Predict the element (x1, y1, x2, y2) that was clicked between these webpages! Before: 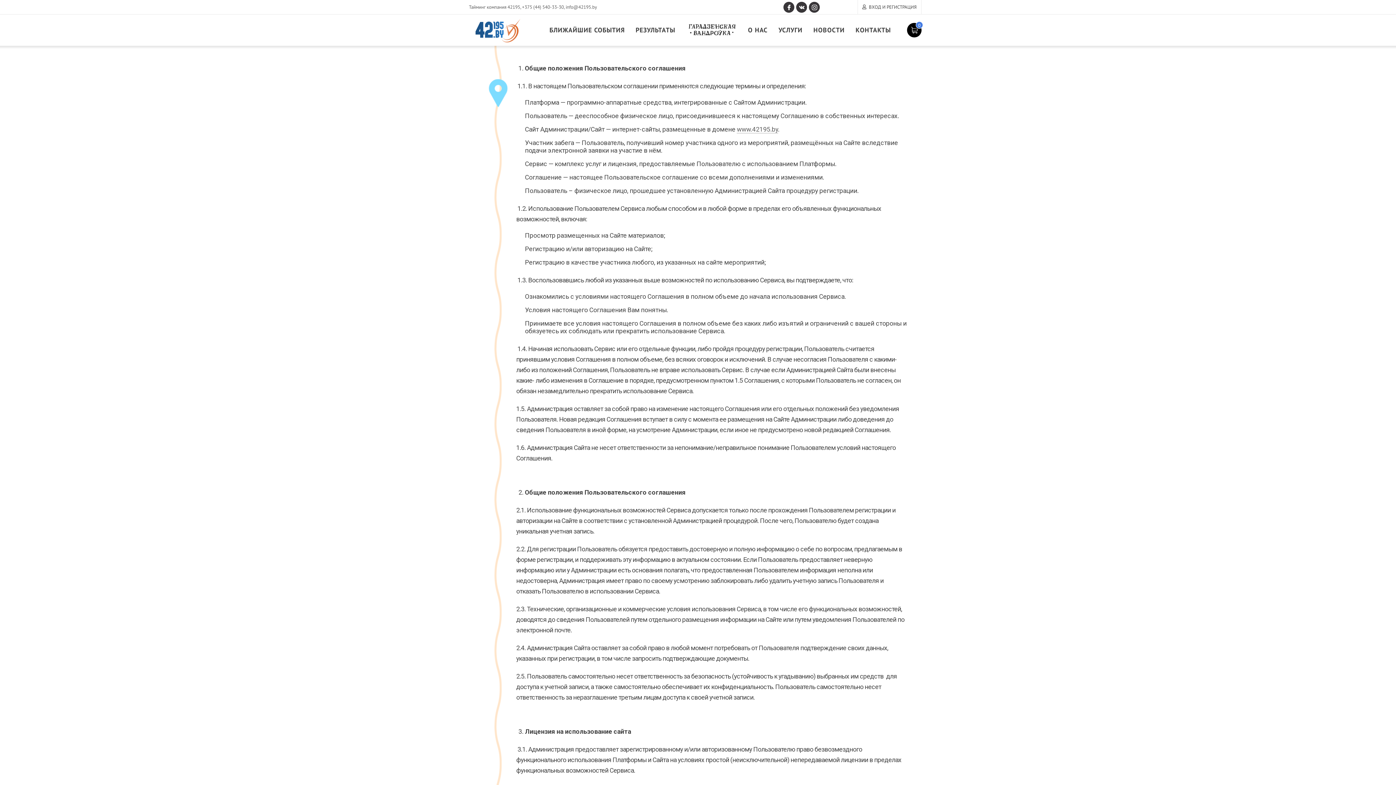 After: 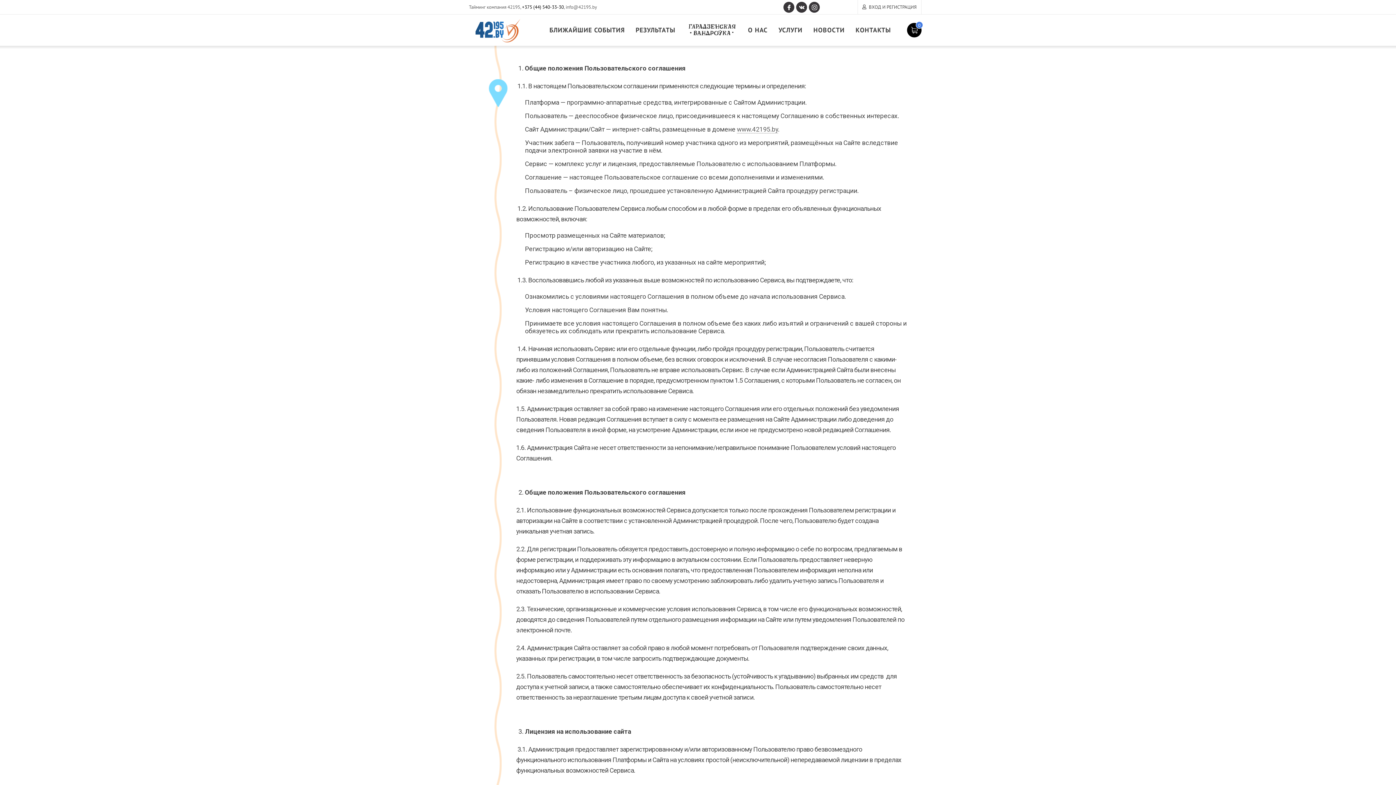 Action: label: +375 (44) 540-33-30 bbox: (522, 4, 564, 10)